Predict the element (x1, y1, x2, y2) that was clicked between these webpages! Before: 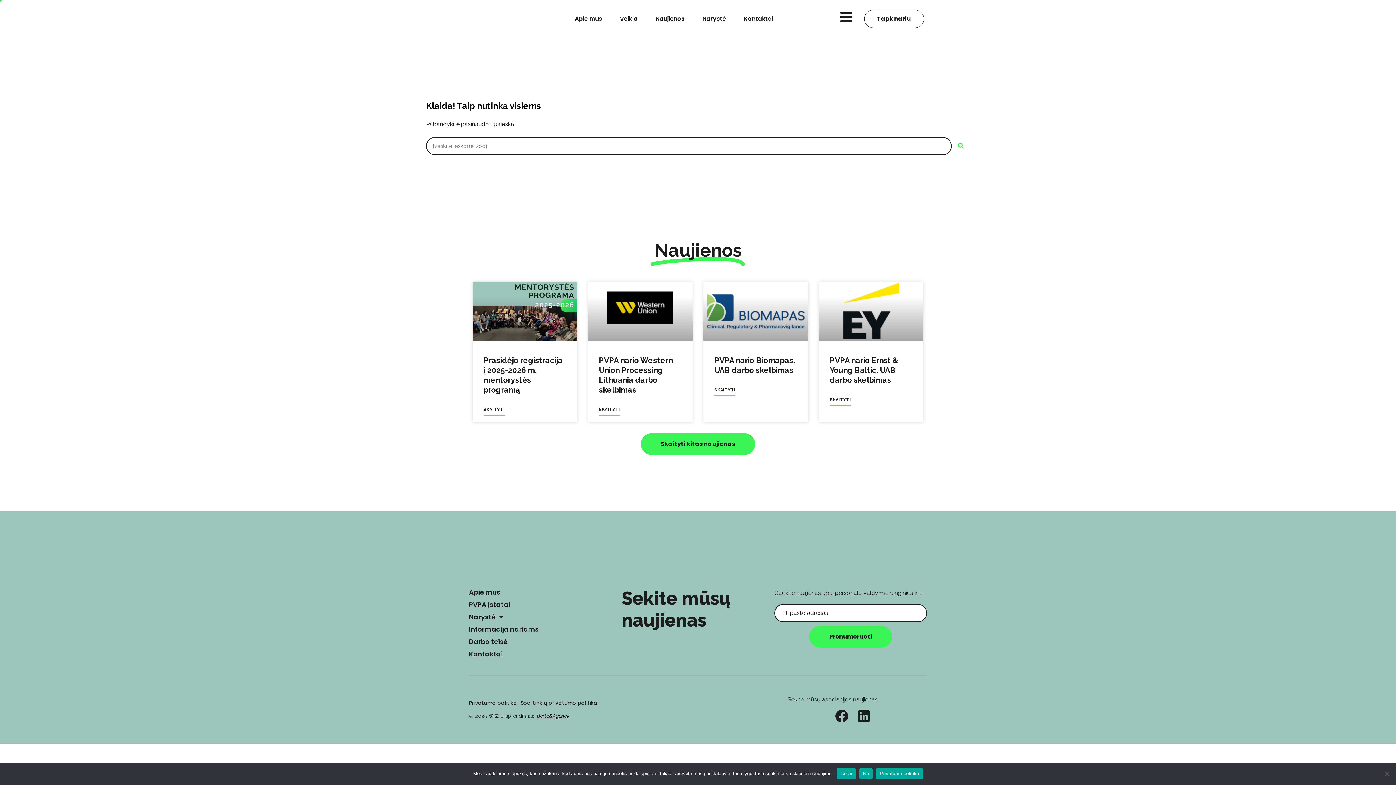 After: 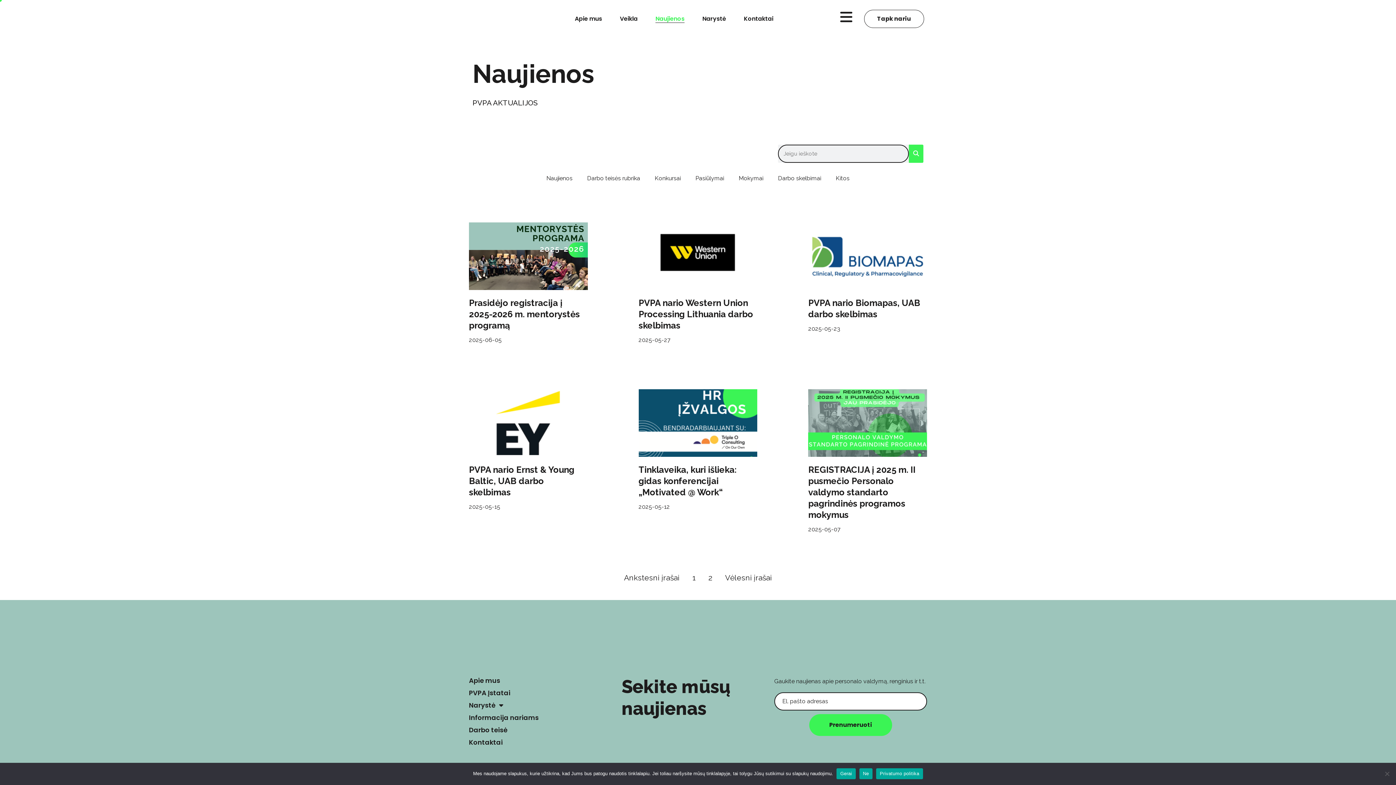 Action: bbox: (472, 239, 923, 261) label: Naujienos